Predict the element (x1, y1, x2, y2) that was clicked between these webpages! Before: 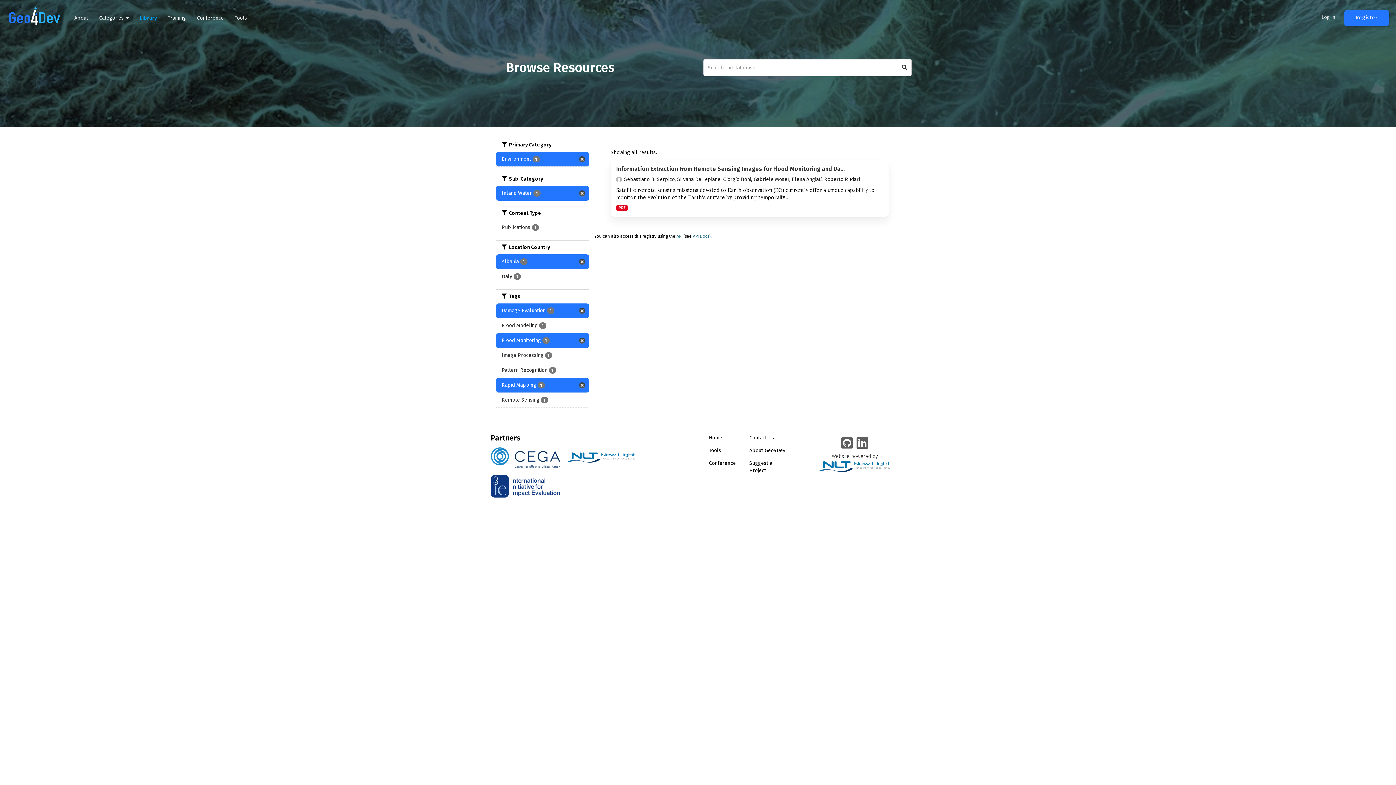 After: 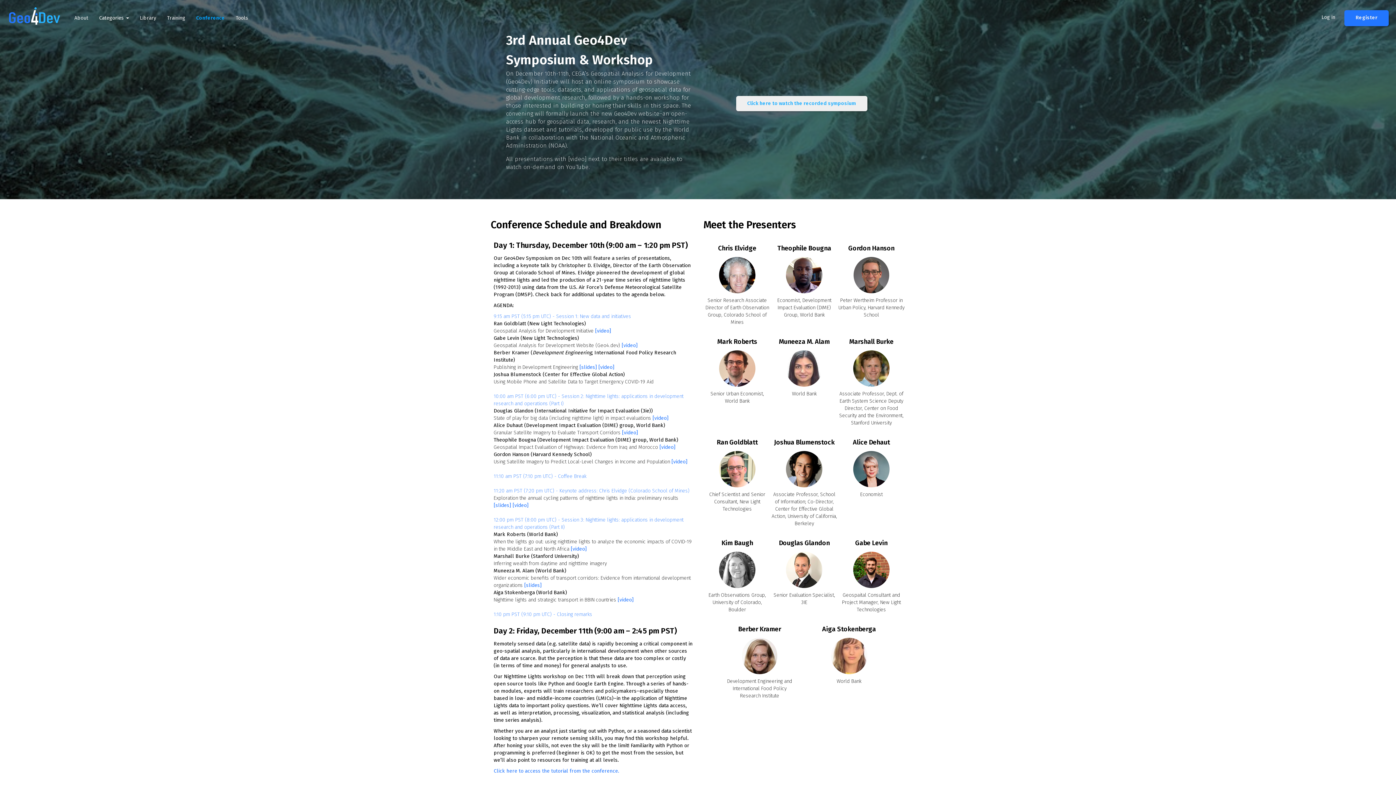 Action: bbox: (191, 9, 229, 27) label: Conference